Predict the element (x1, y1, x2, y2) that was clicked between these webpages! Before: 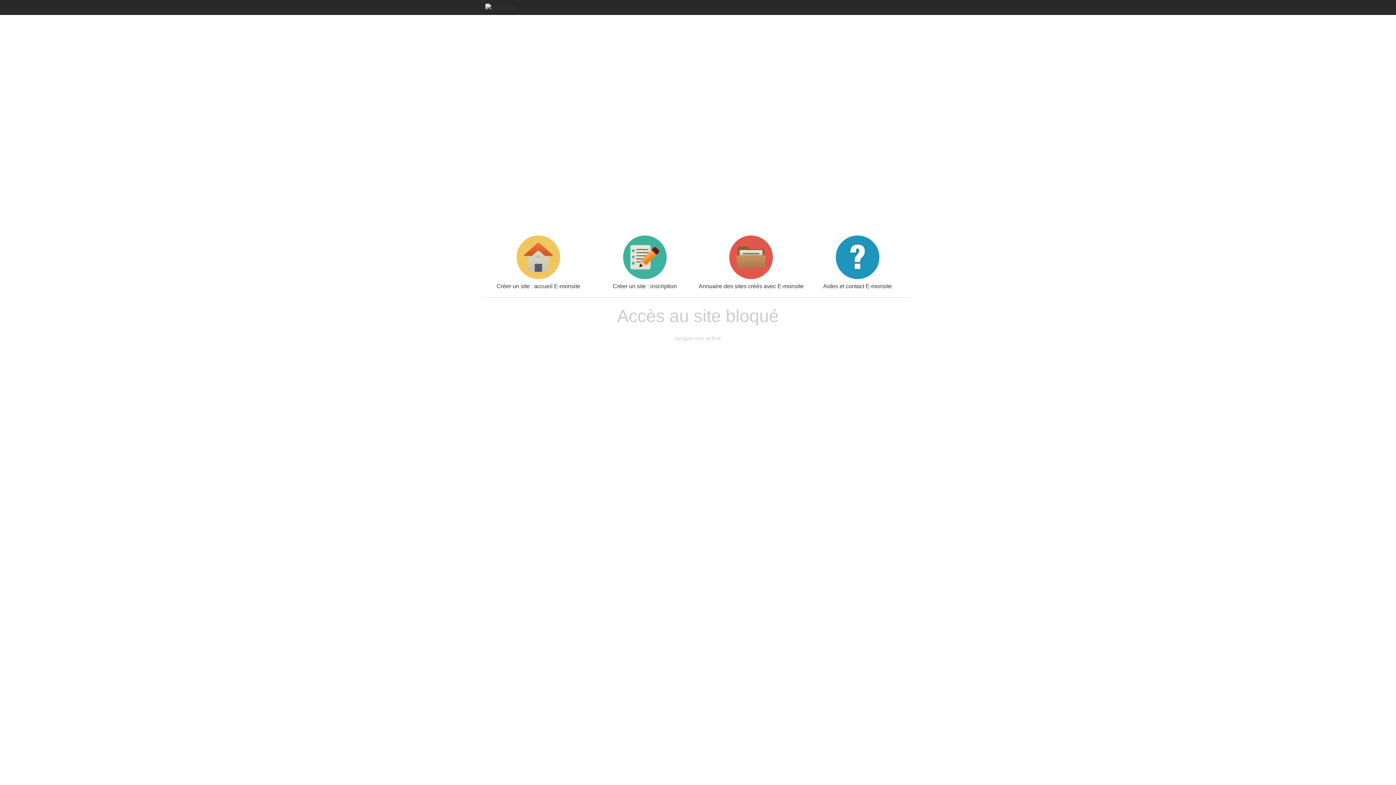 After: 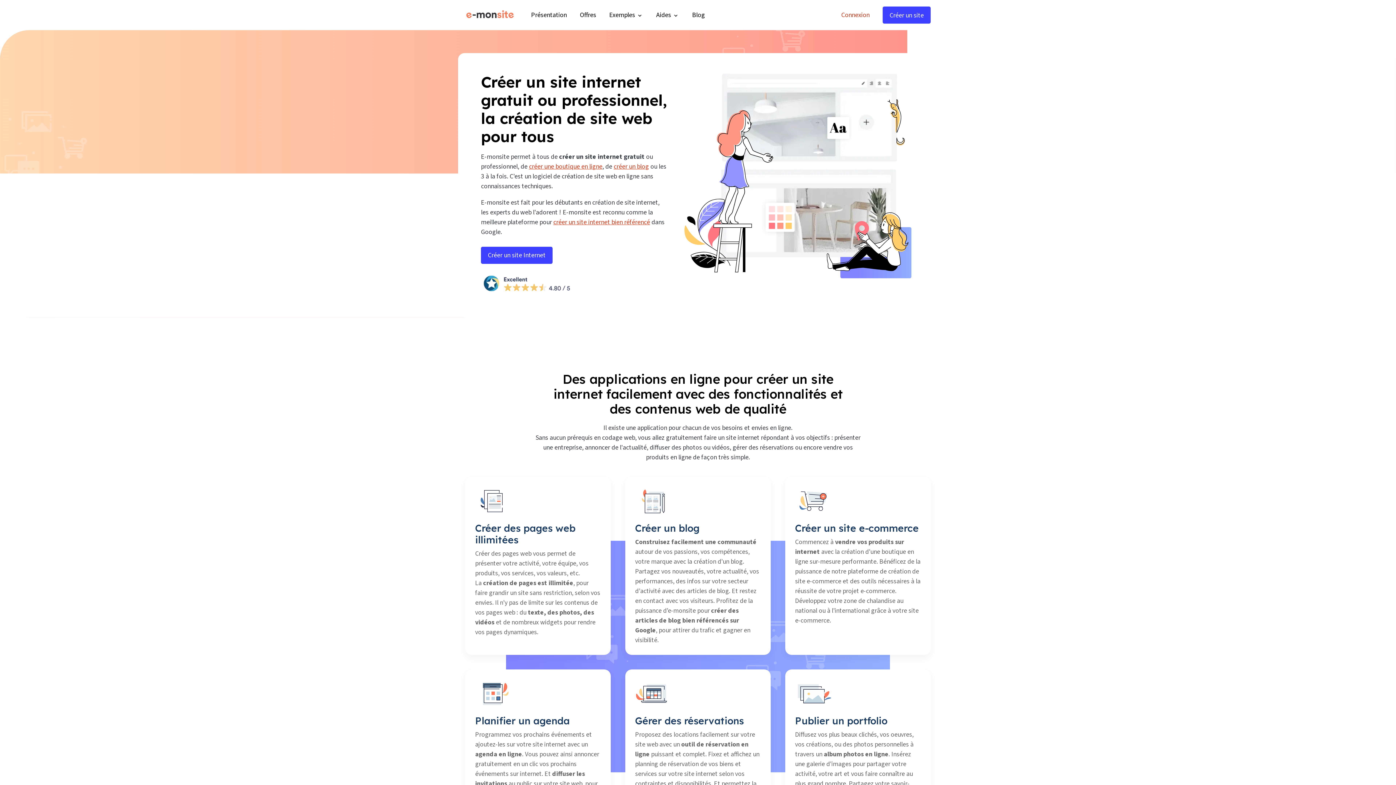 Action: bbox: (485, 235, 591, 289) label: Créer un site : accueil E-monsite